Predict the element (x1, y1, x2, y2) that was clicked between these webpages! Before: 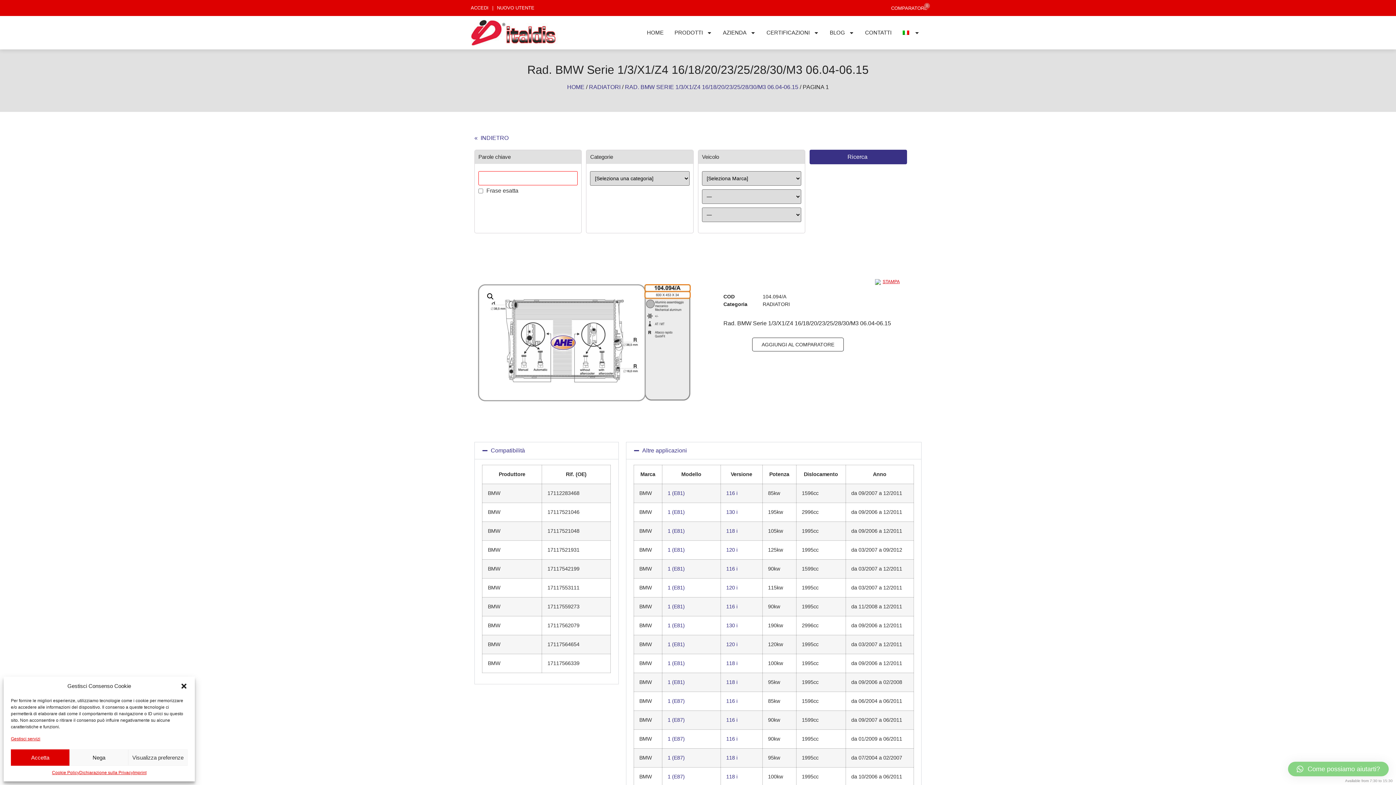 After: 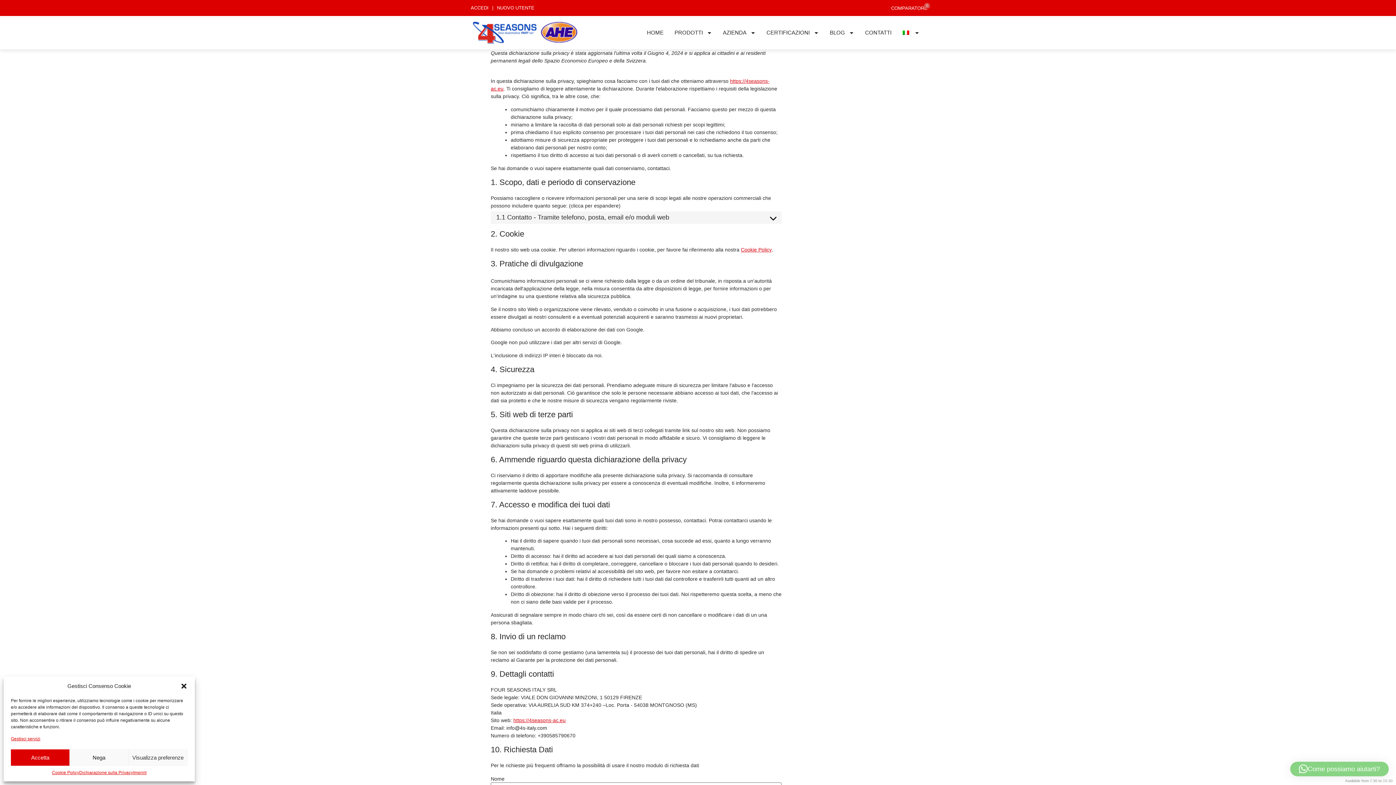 Action: label: Dichiarazione sulla Privacy bbox: (79, 769, 133, 776)